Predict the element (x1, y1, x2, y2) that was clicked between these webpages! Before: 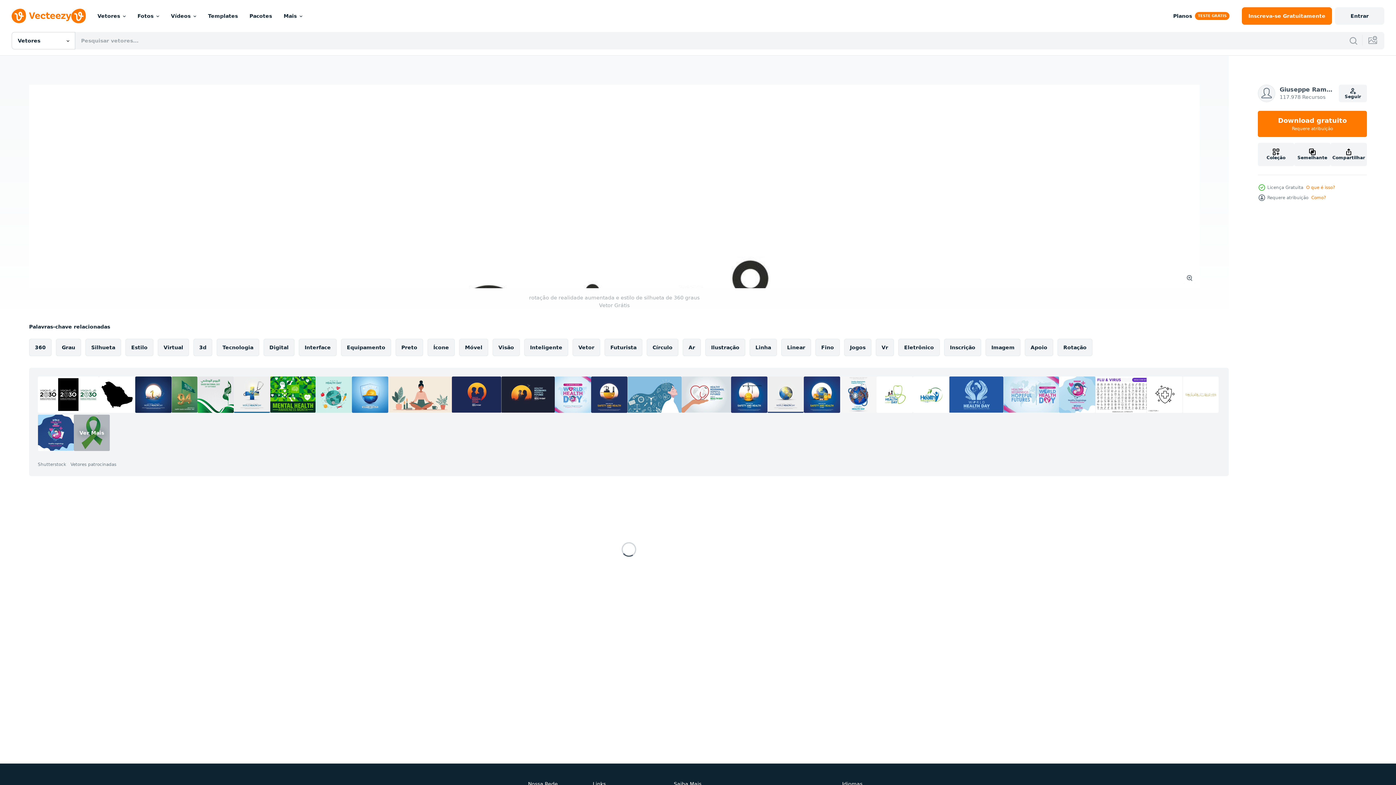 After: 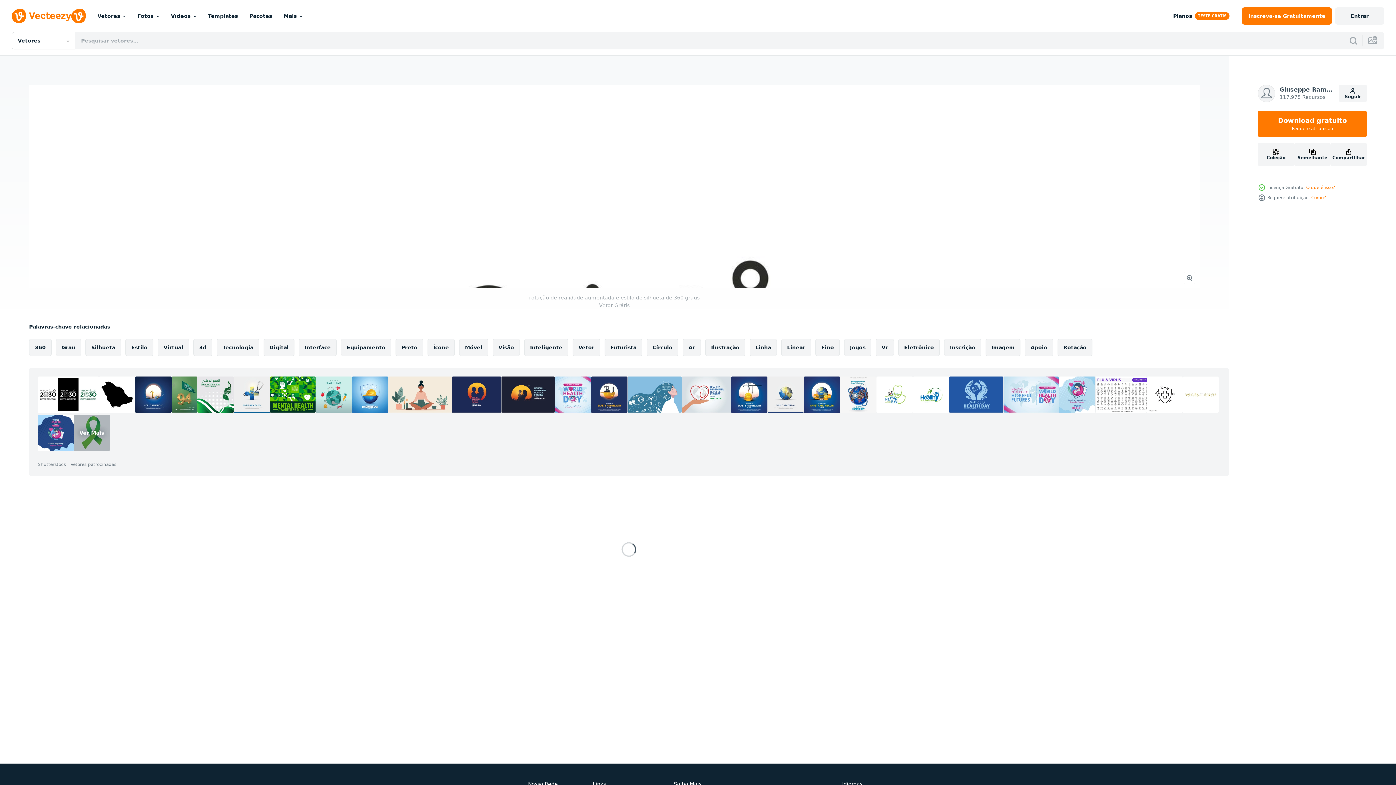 Action: bbox: (315, 376, 352, 413)